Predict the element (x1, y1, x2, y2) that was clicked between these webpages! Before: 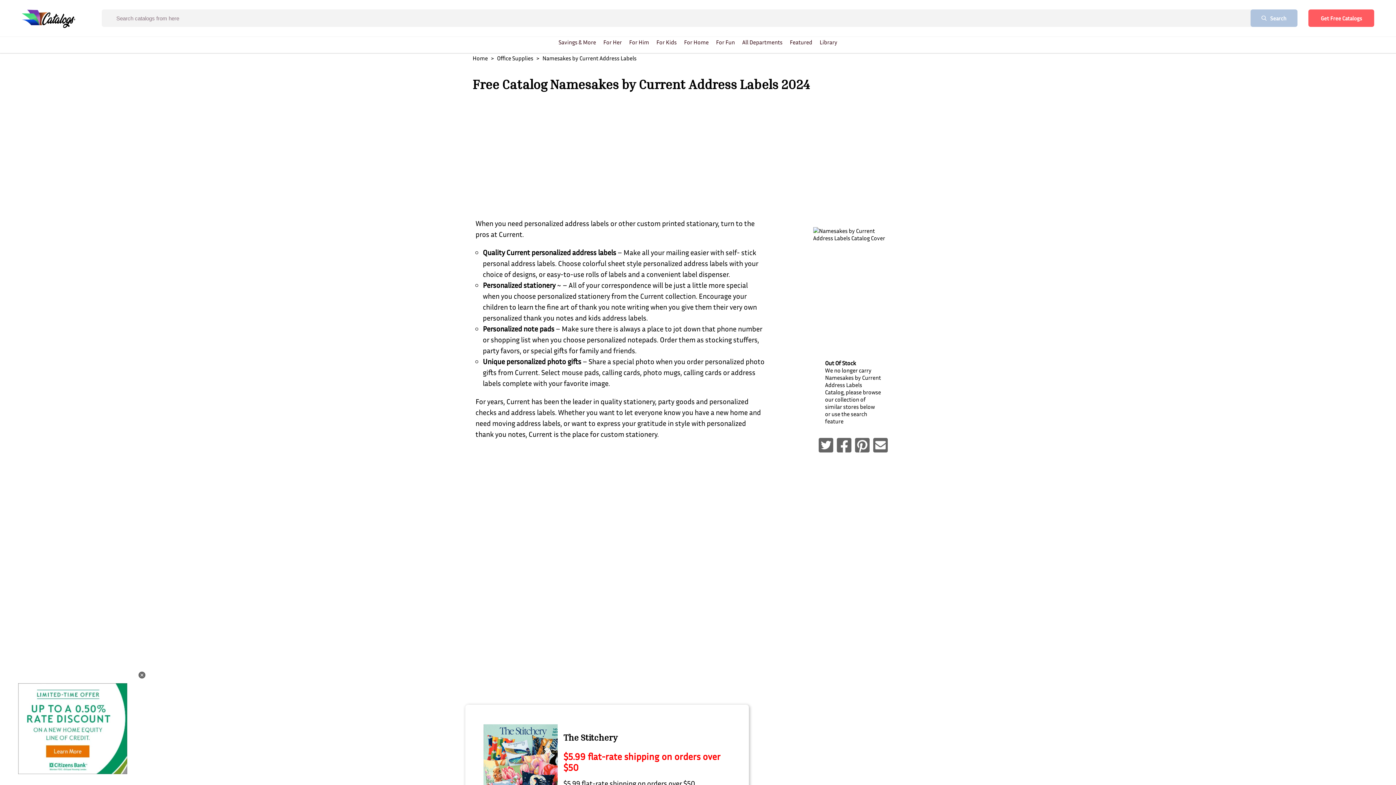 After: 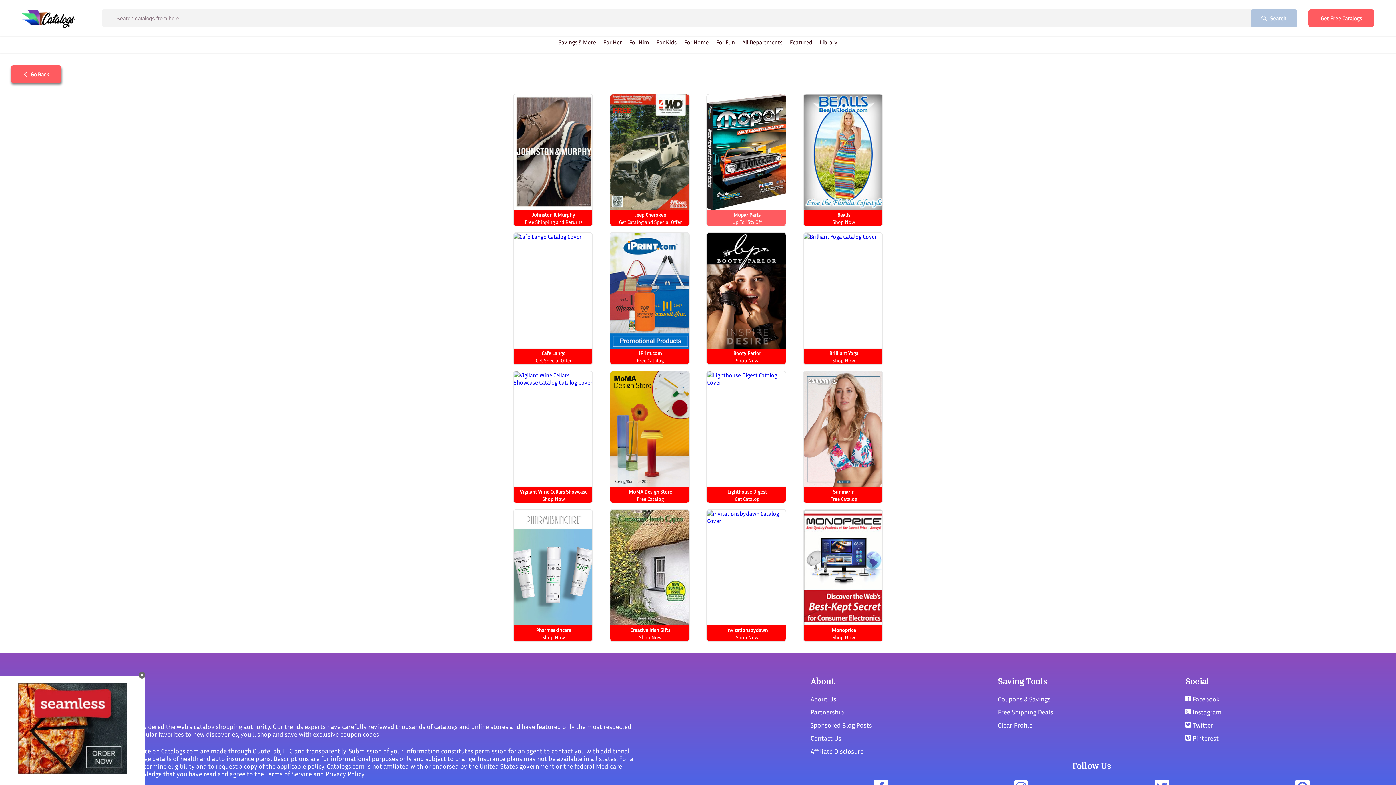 Action: bbox: (1250, 9, 1297, 26) label: Search